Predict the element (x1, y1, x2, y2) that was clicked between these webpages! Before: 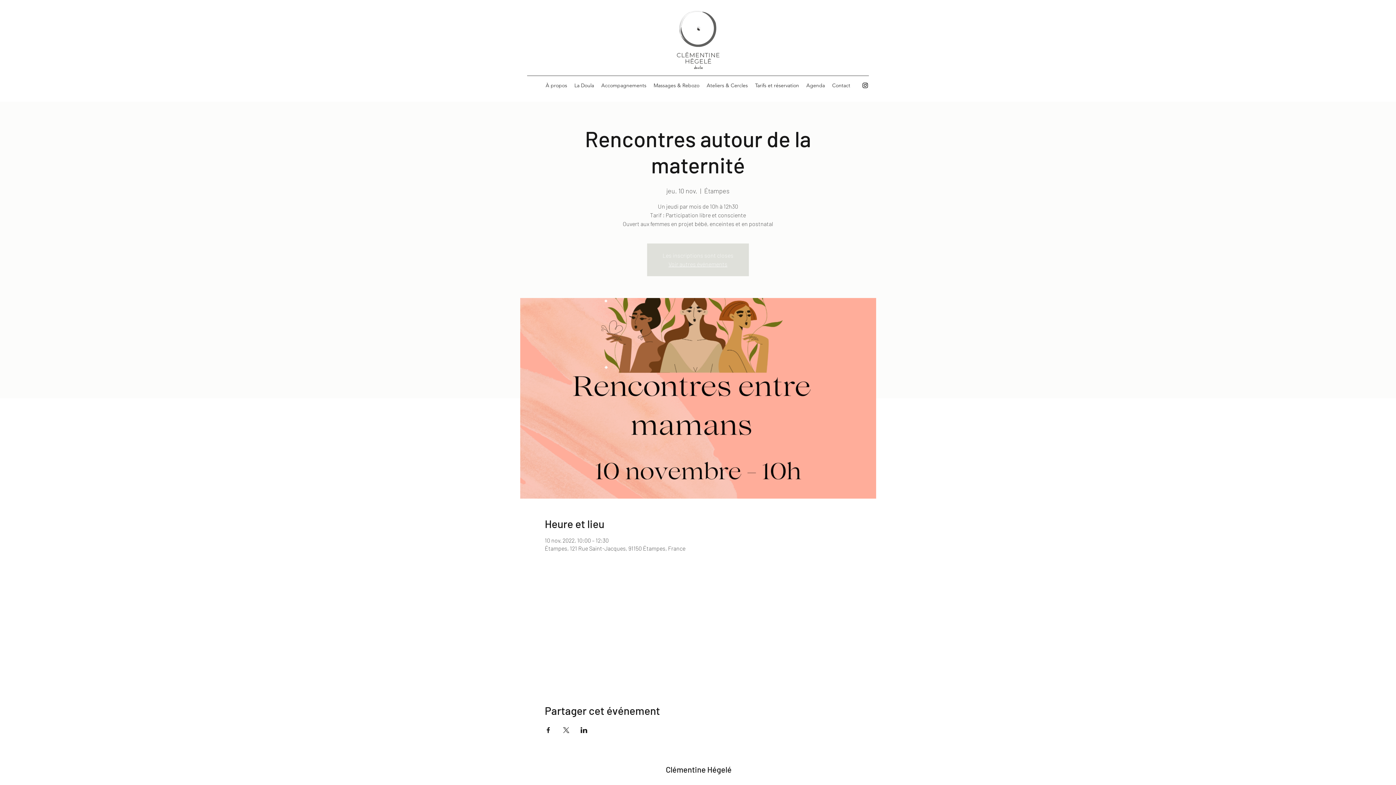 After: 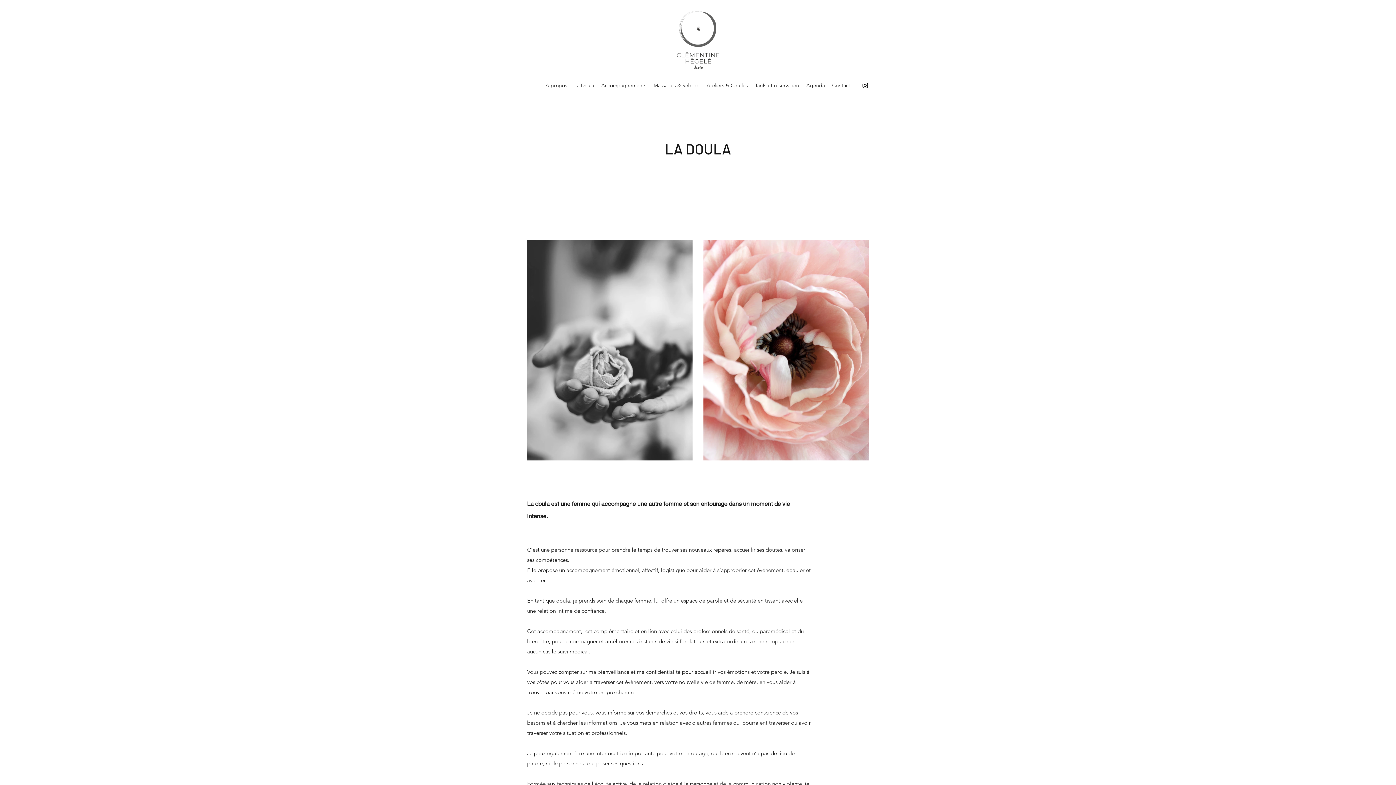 Action: label: La Doula bbox: (570, 80, 597, 90)